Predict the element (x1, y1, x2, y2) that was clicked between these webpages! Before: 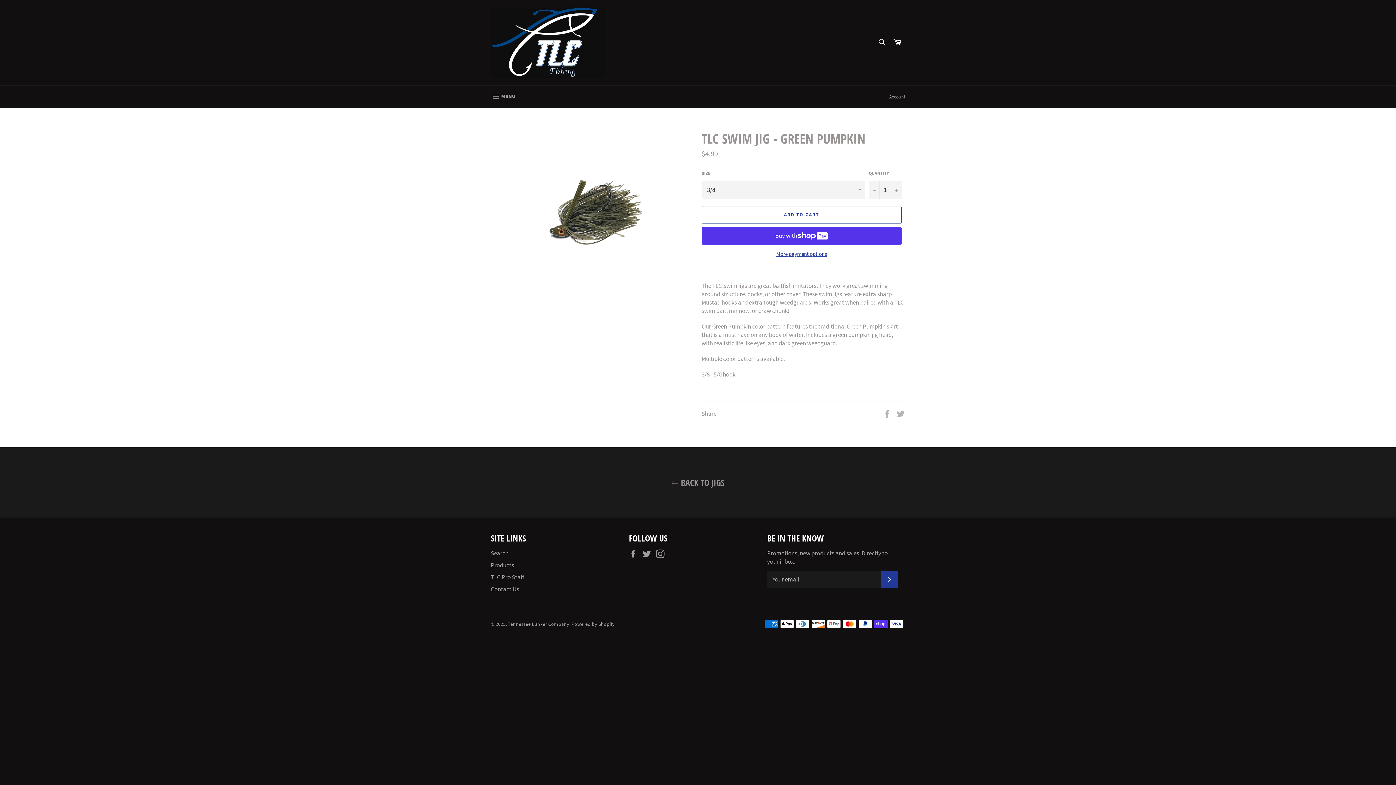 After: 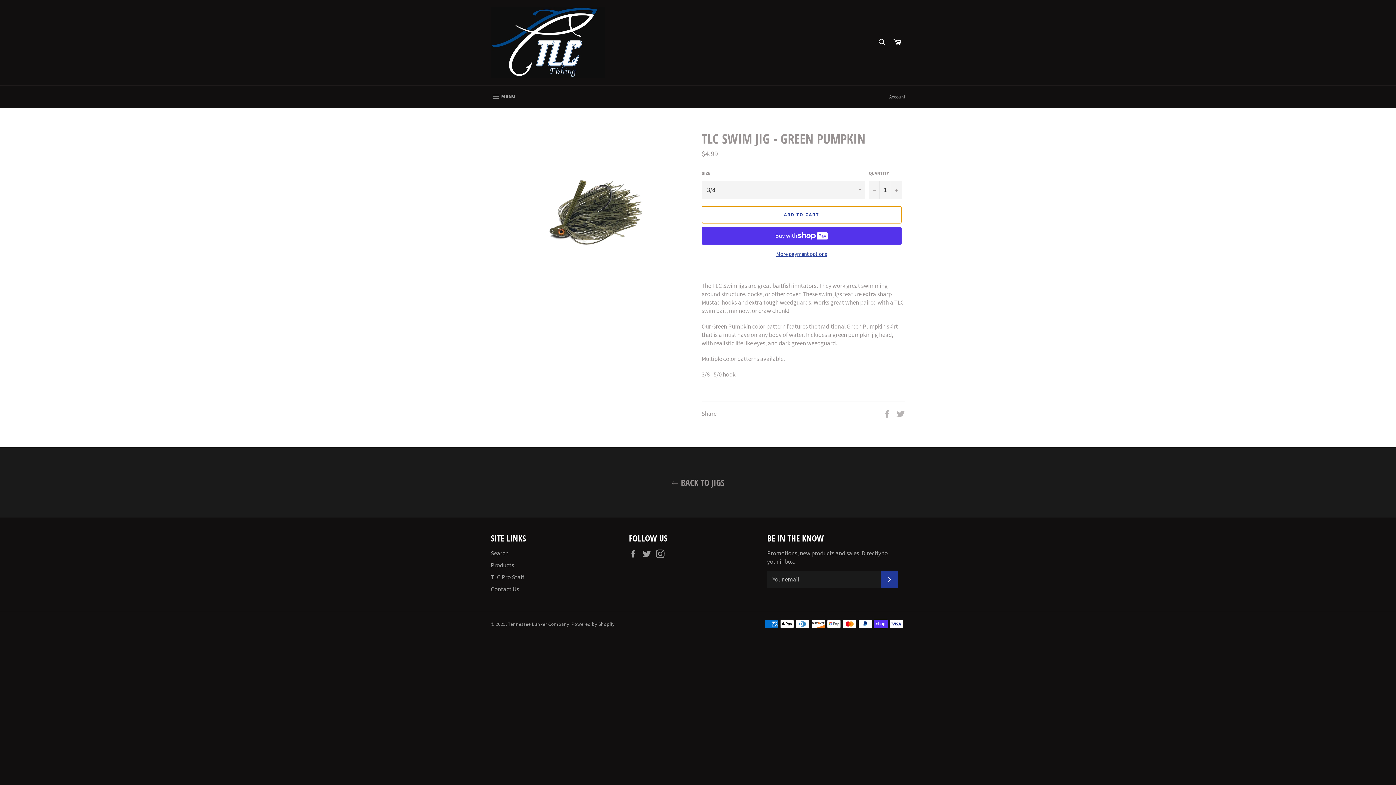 Action: label: ADD TO CART bbox: (701, 206, 901, 223)